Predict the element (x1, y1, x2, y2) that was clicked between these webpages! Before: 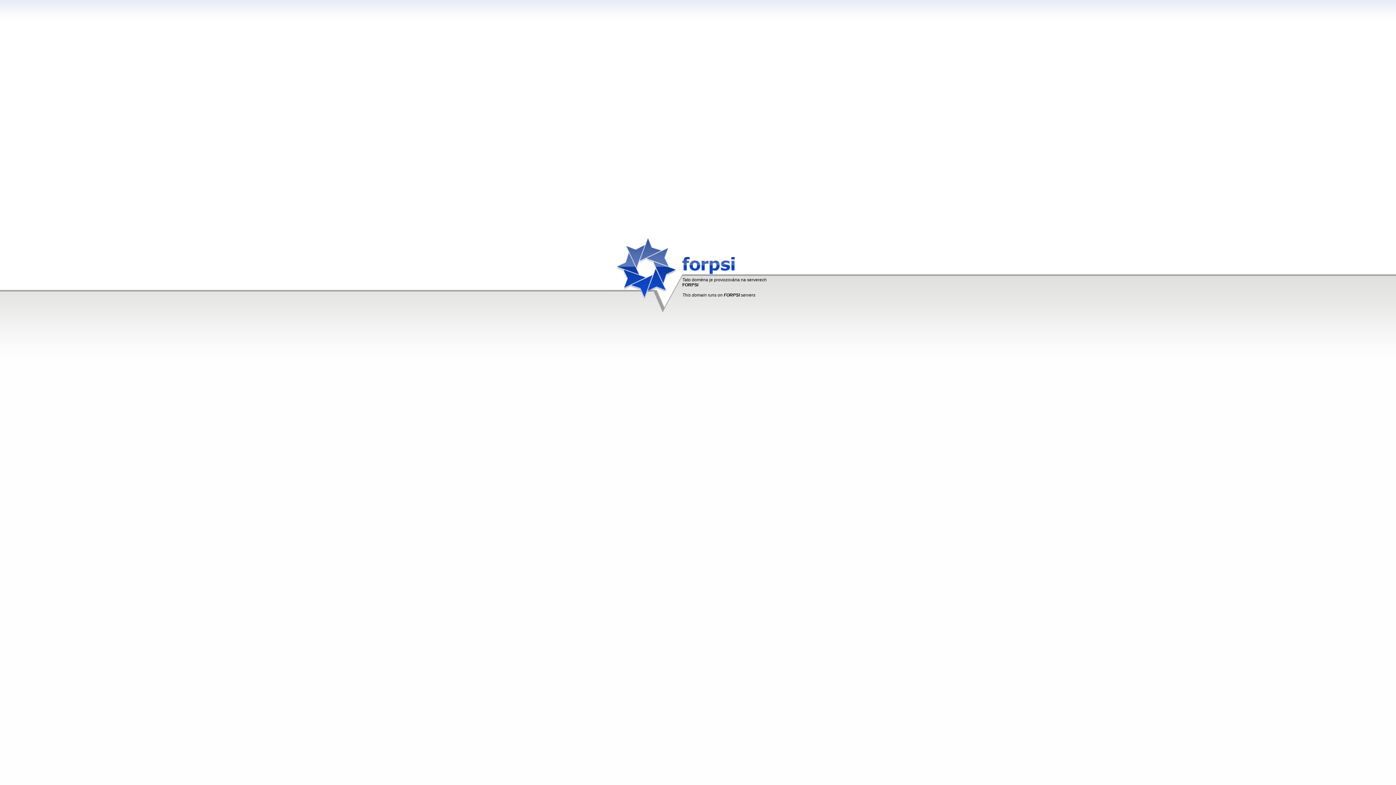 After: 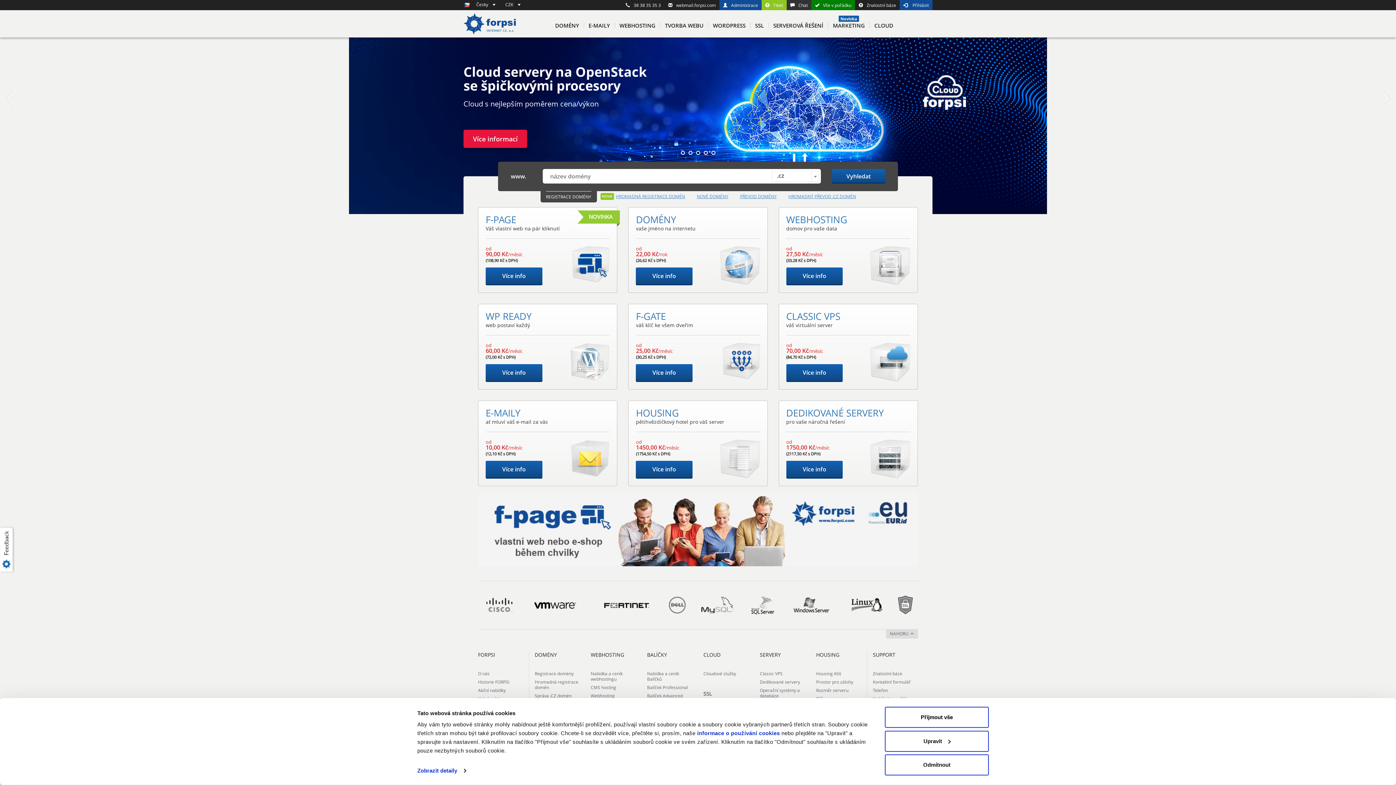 Action: bbox: (682, 270, 734, 275)